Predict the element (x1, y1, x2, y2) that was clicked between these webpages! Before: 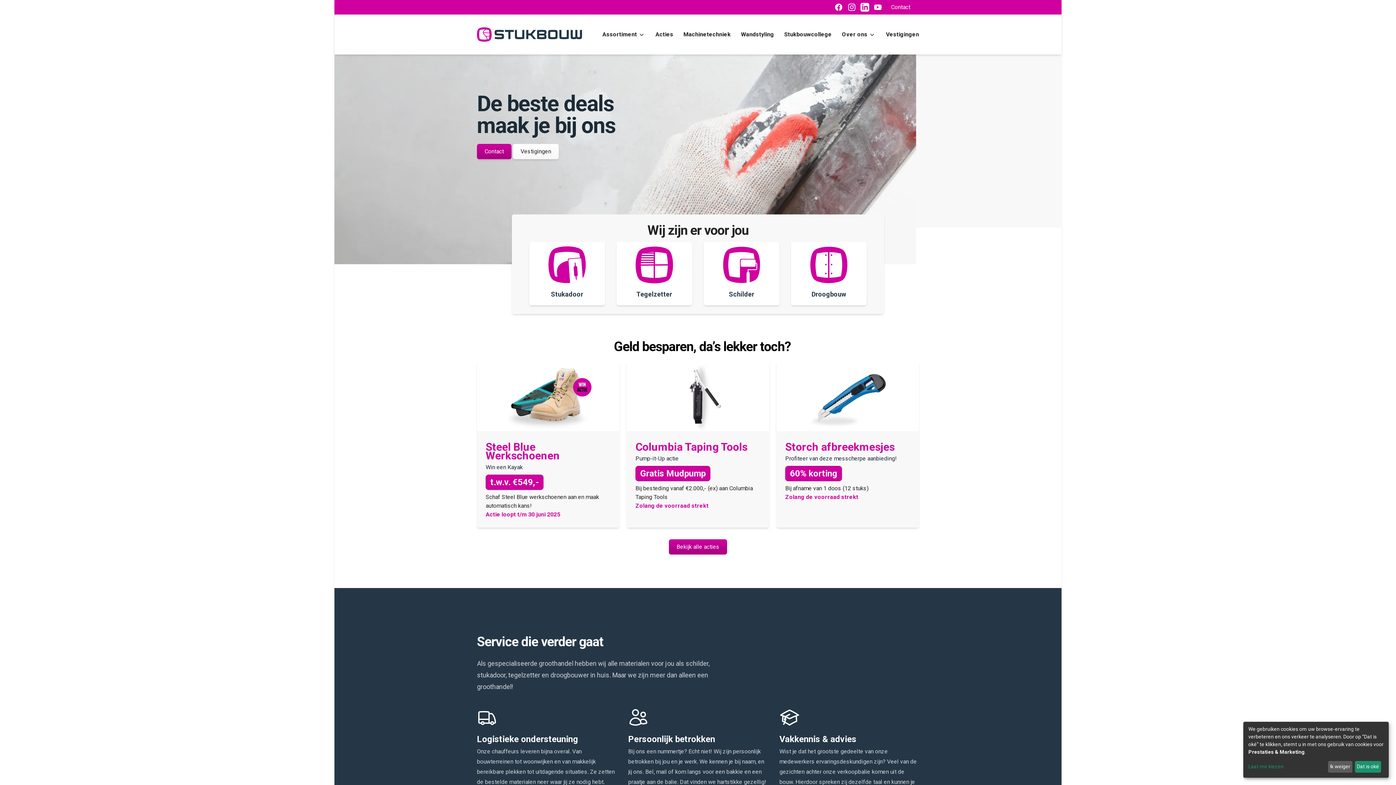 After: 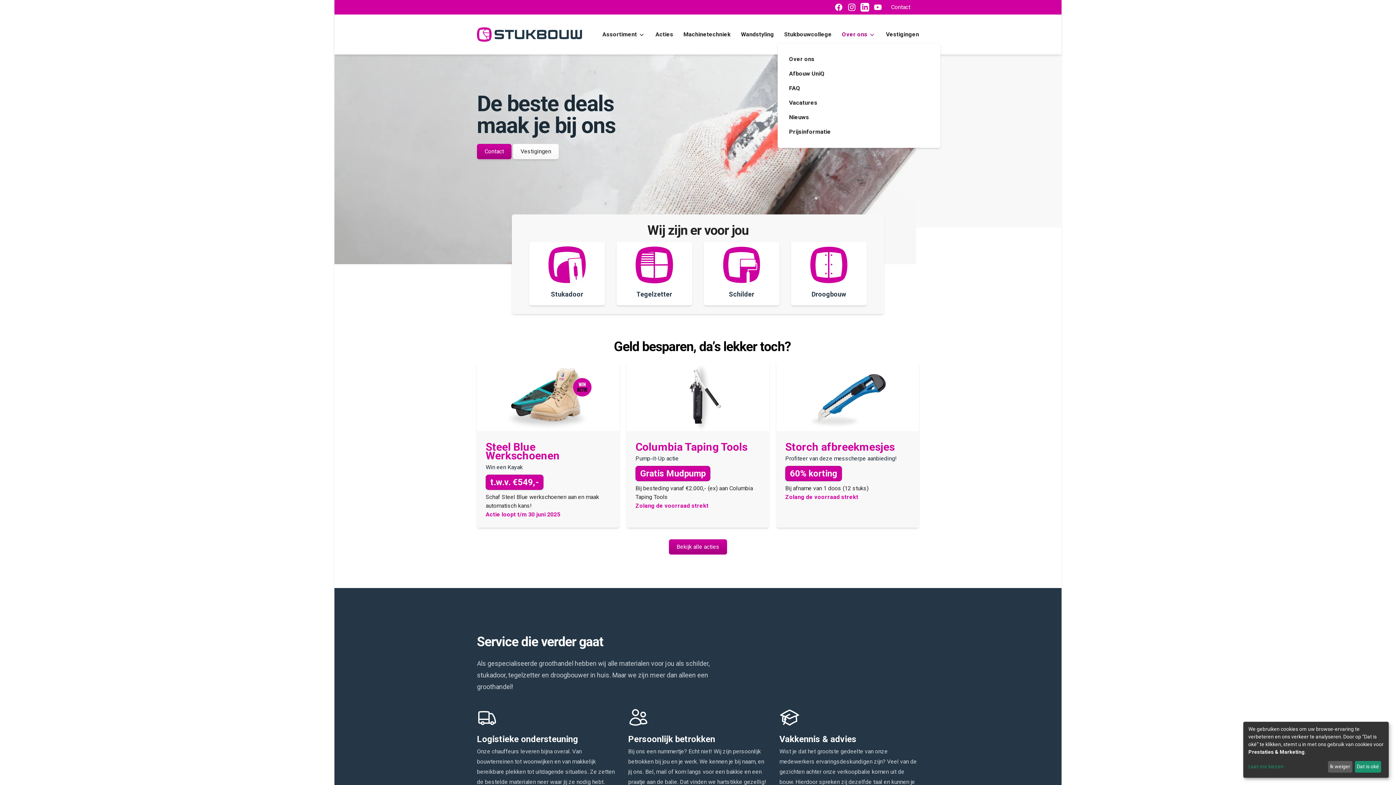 Action: bbox: (842, 30, 876, 38) label: Over ons